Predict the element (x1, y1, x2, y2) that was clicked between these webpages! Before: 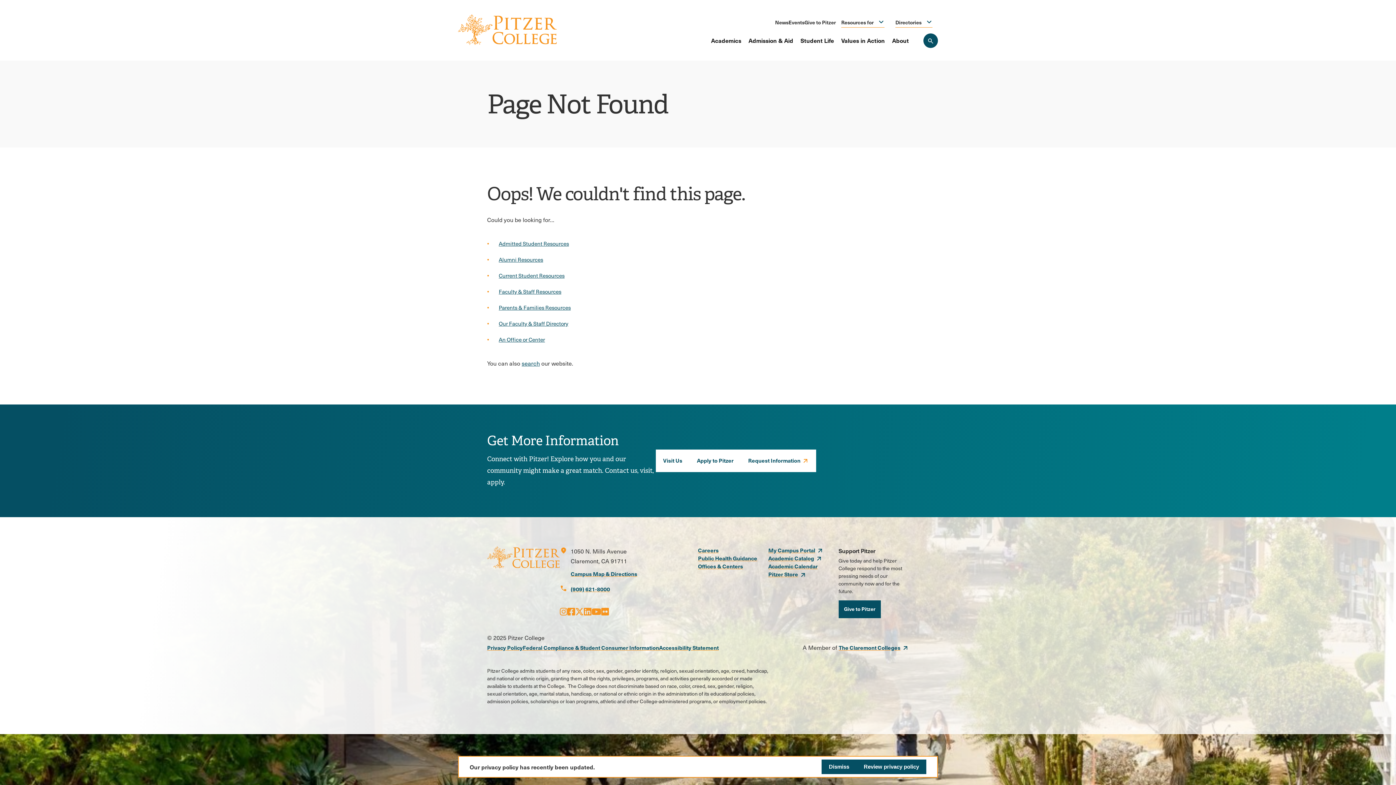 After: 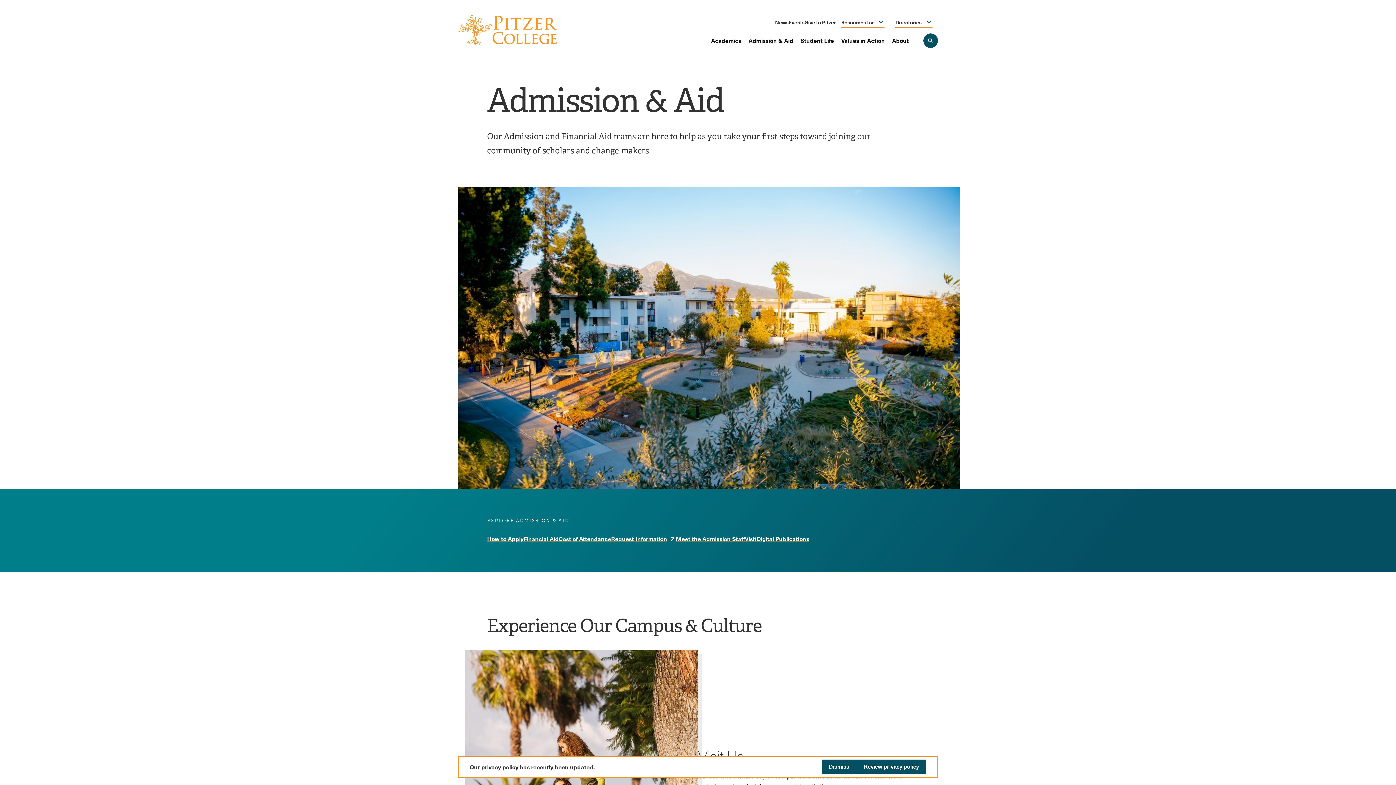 Action: bbox: (745, 33, 797, 47) label: Admission & Aid